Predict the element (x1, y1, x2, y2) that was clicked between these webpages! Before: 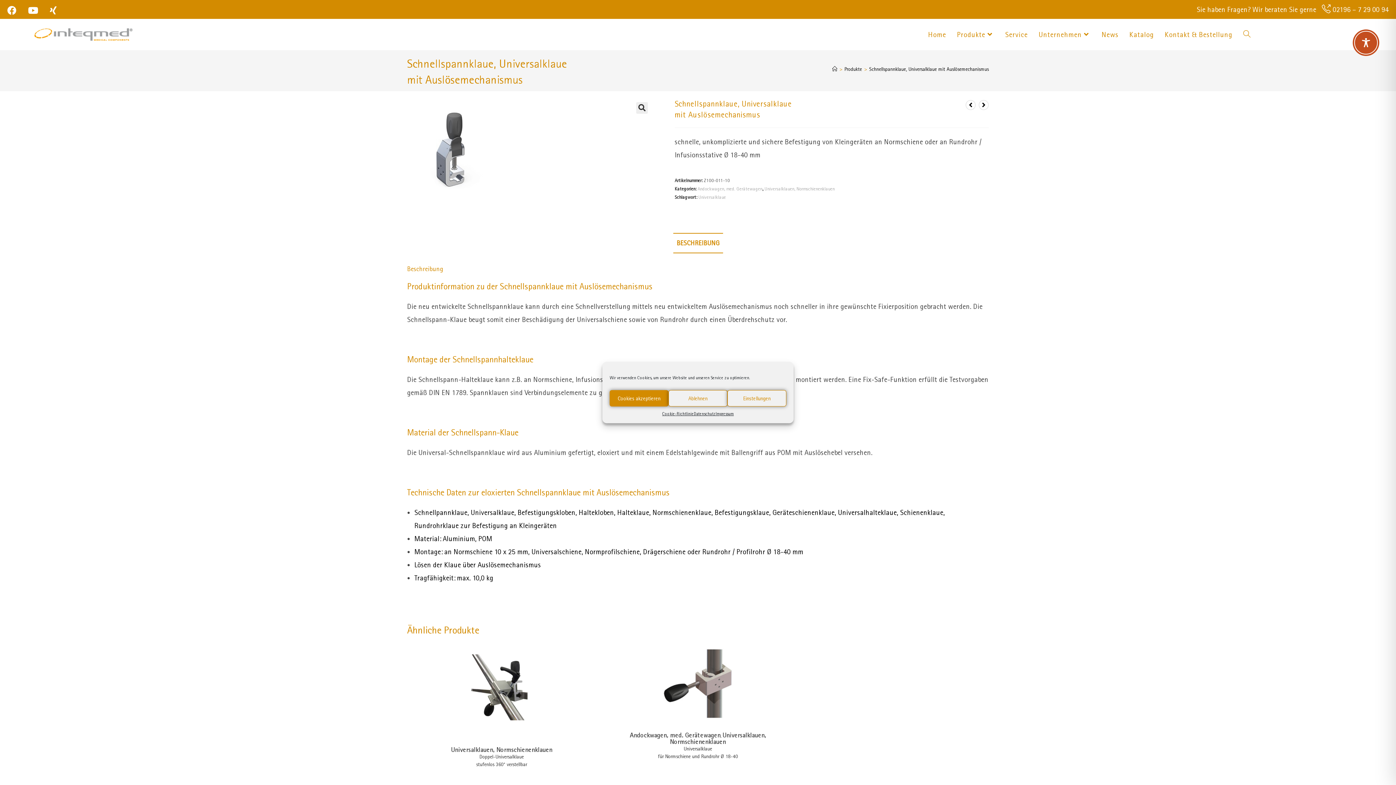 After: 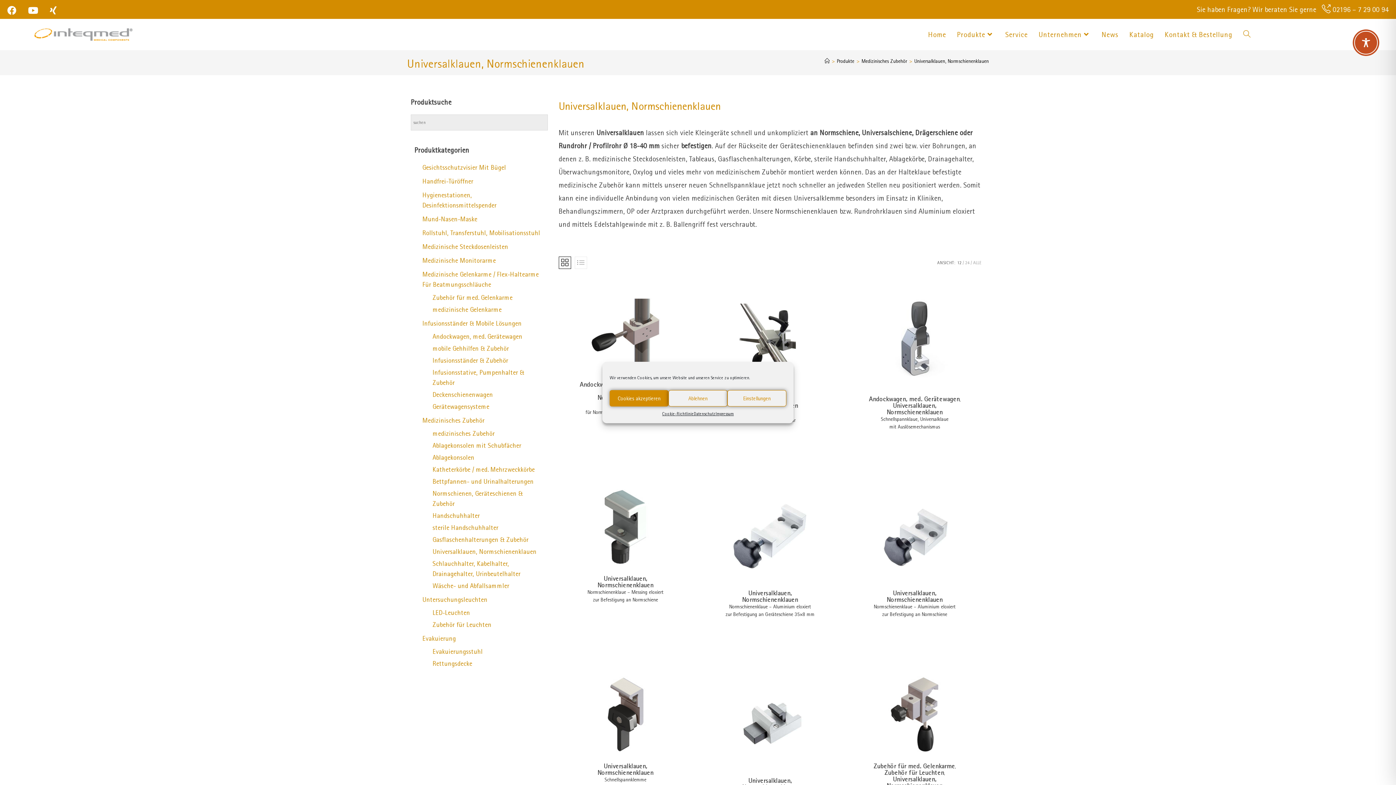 Action: label: Universalklauen, Normschienenklauen bbox: (764, 186, 834, 191)